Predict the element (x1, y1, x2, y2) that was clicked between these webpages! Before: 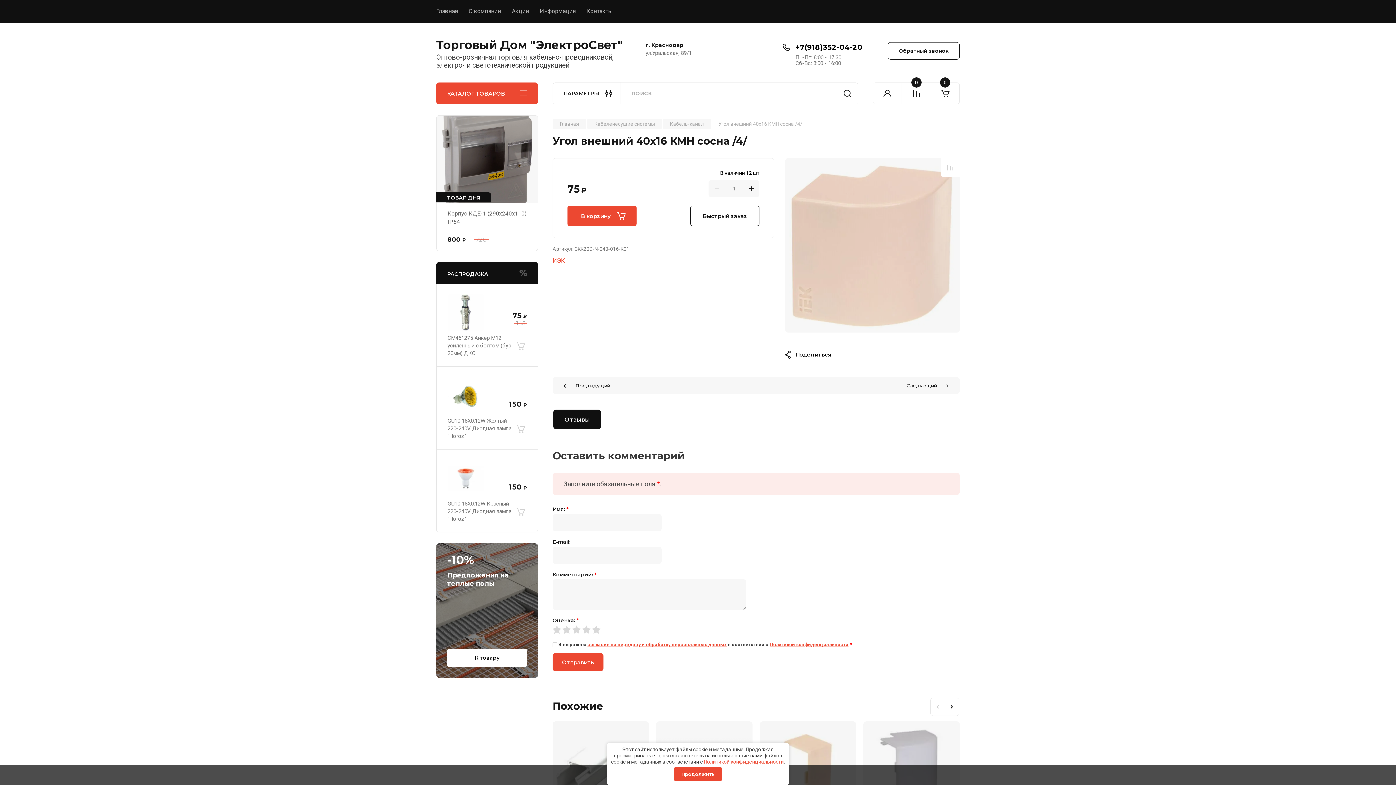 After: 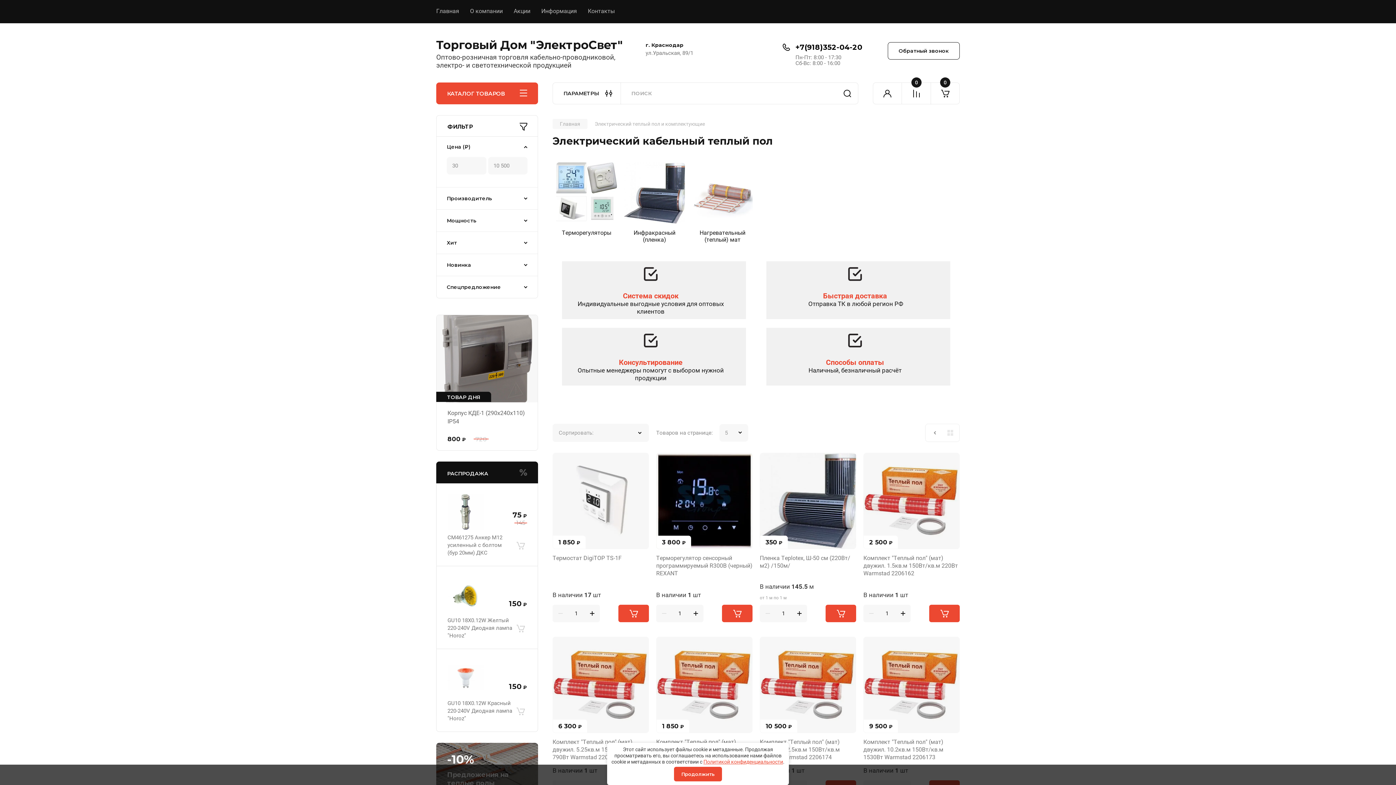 Action: bbox: (436, 543, 538, 678) label: -10%
Предложения на теплые полы
К товару